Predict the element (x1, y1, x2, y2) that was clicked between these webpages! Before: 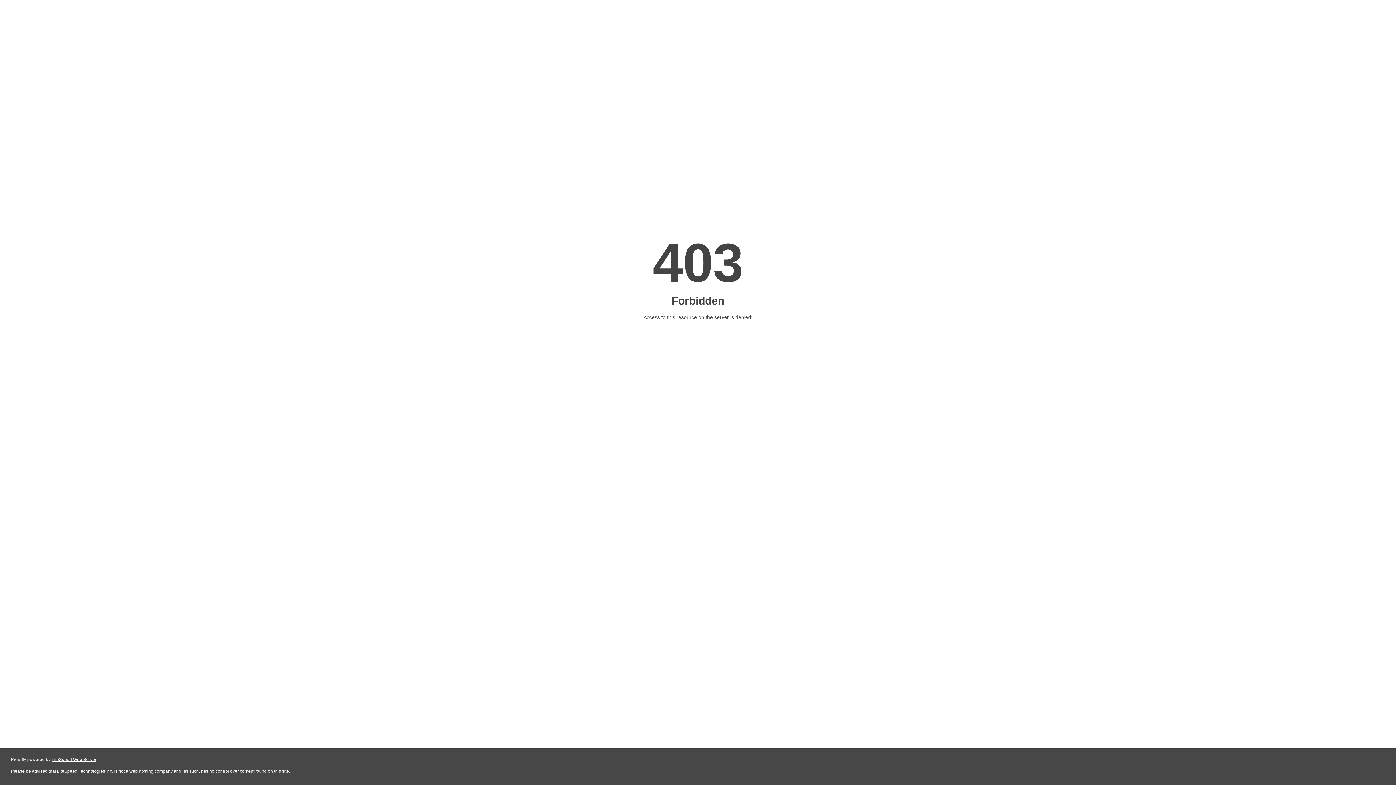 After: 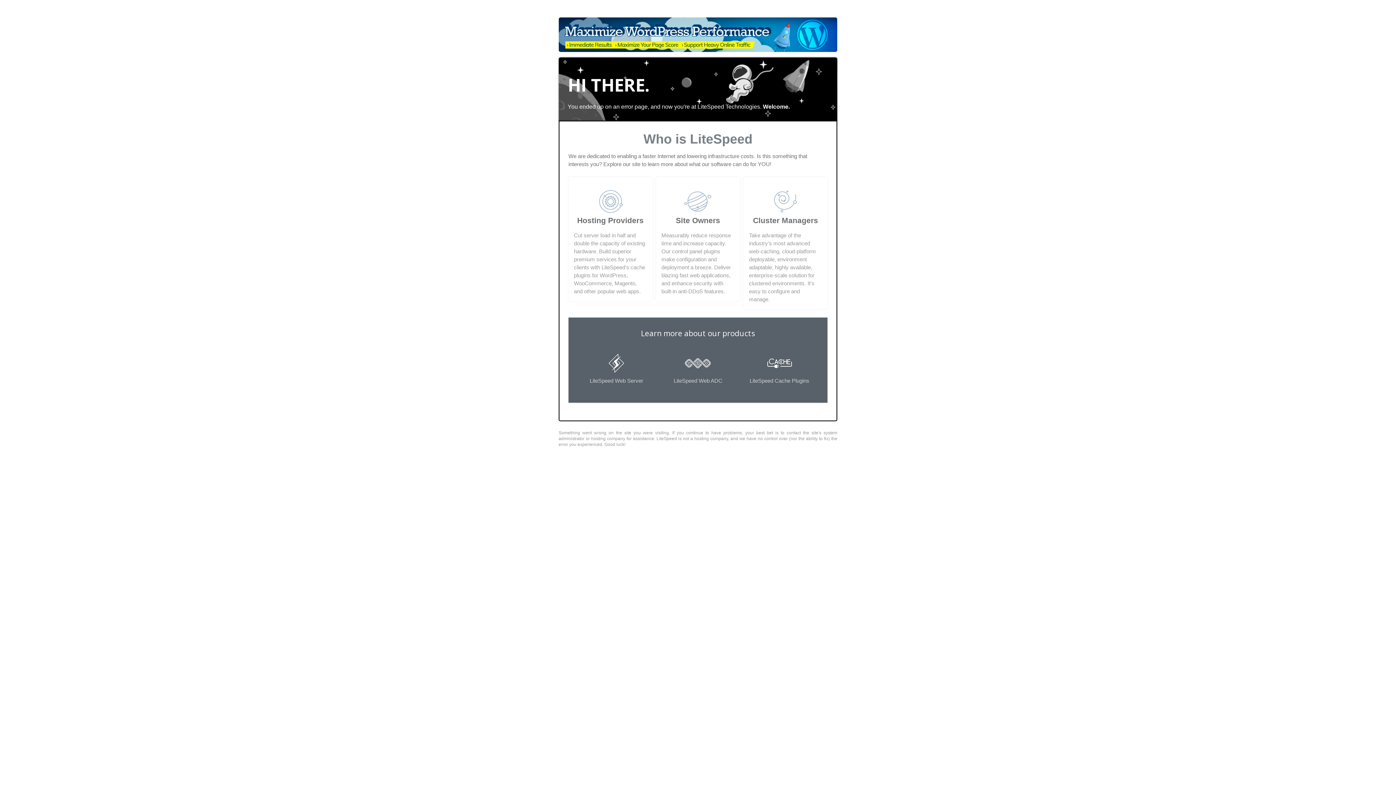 Action: label: LiteSpeed Web Server bbox: (51, 757, 96, 762)